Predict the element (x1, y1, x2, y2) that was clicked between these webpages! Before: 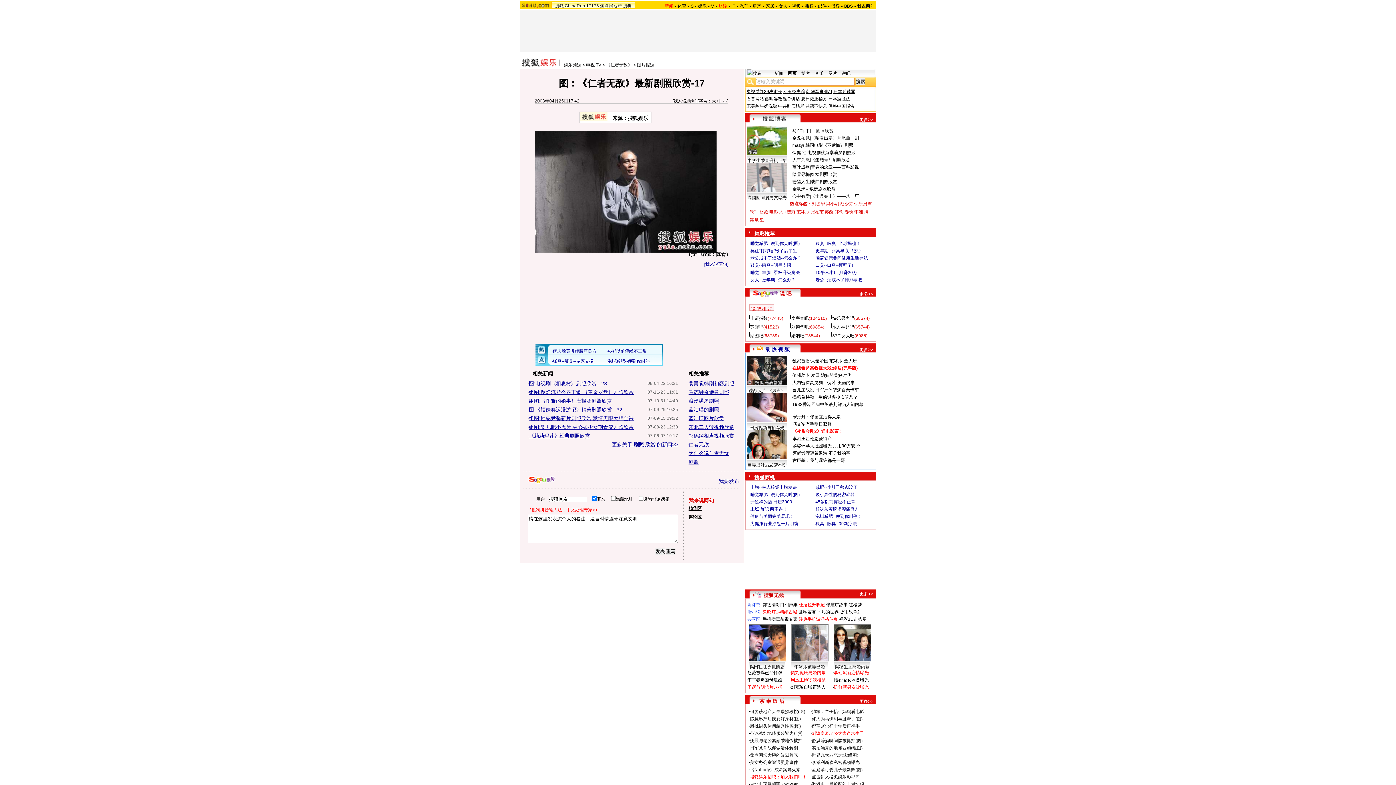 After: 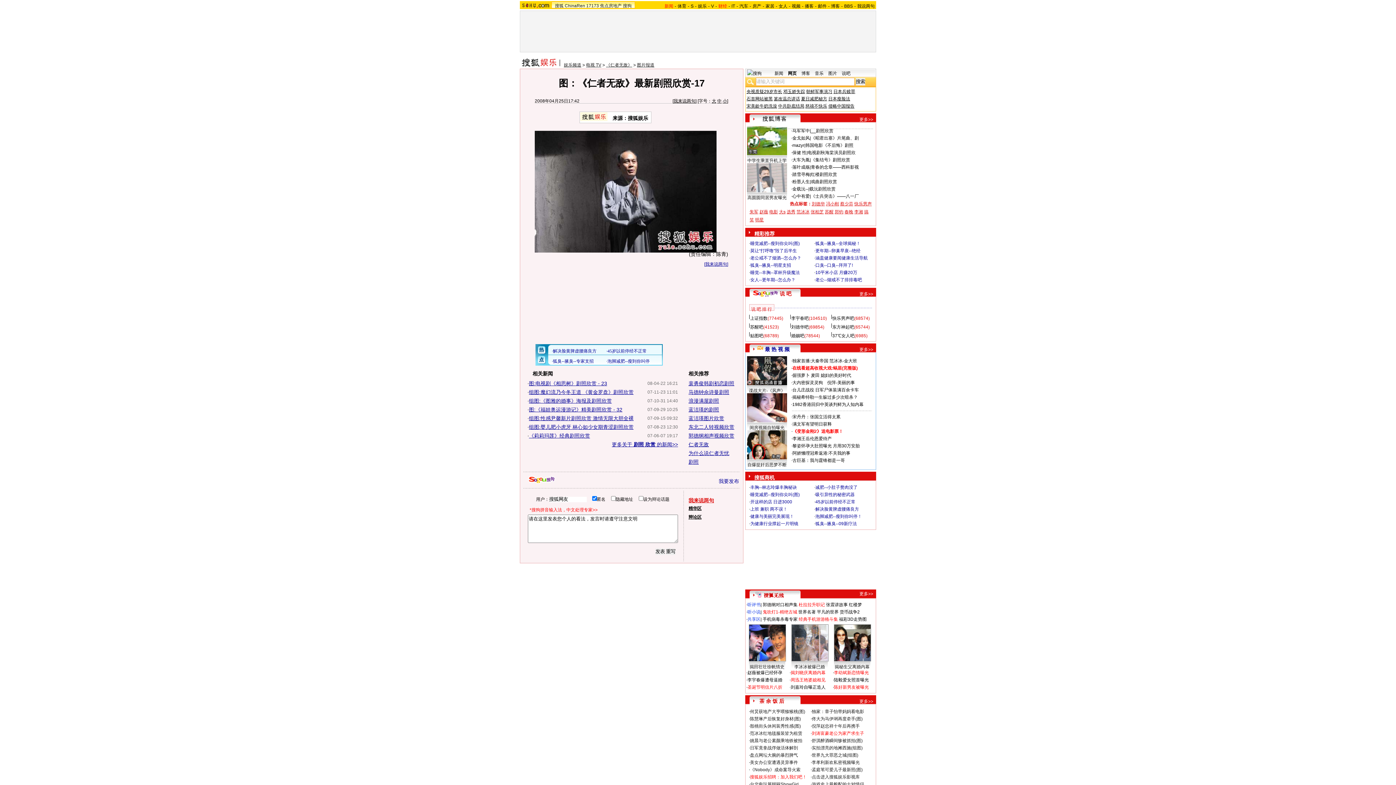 Action: bbox: (688, 514, 701, 520) label: 辩论区